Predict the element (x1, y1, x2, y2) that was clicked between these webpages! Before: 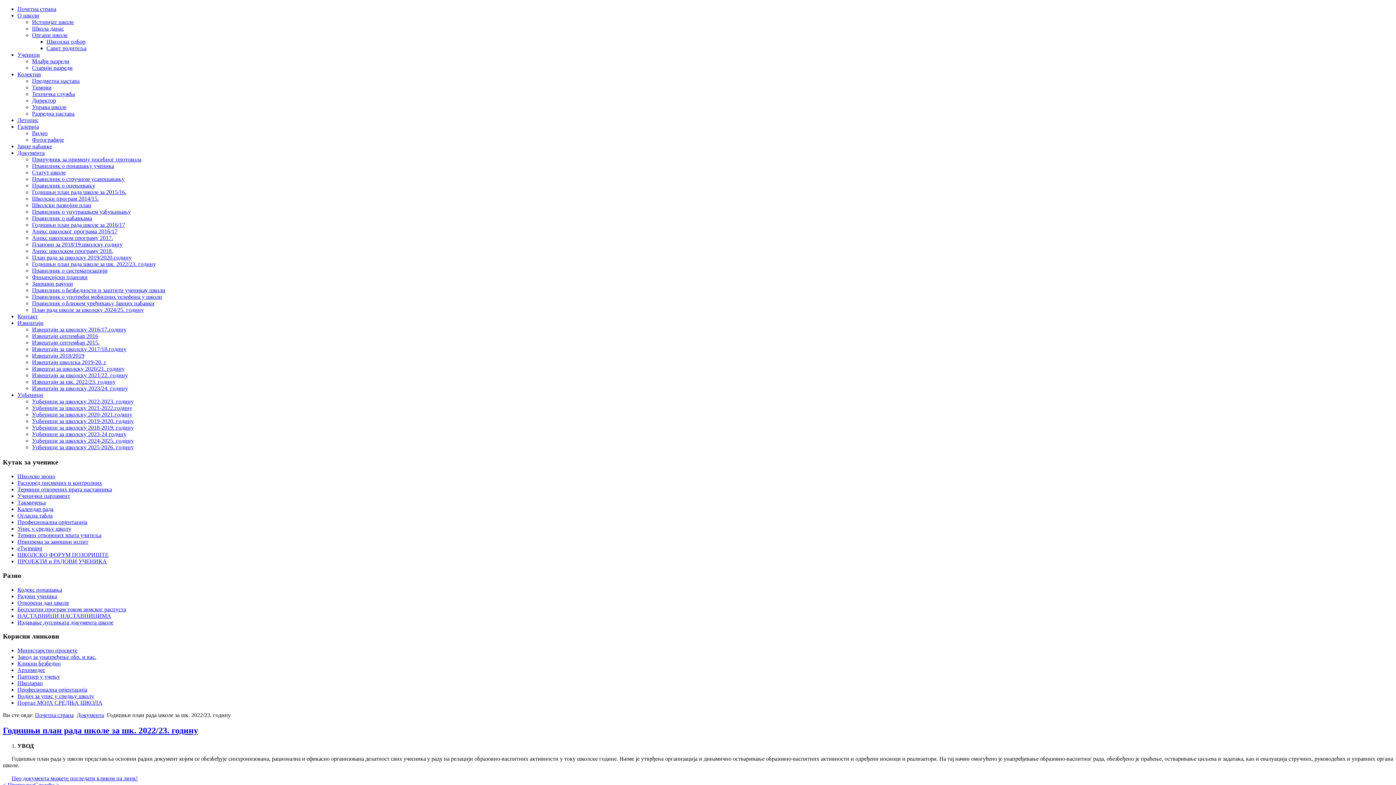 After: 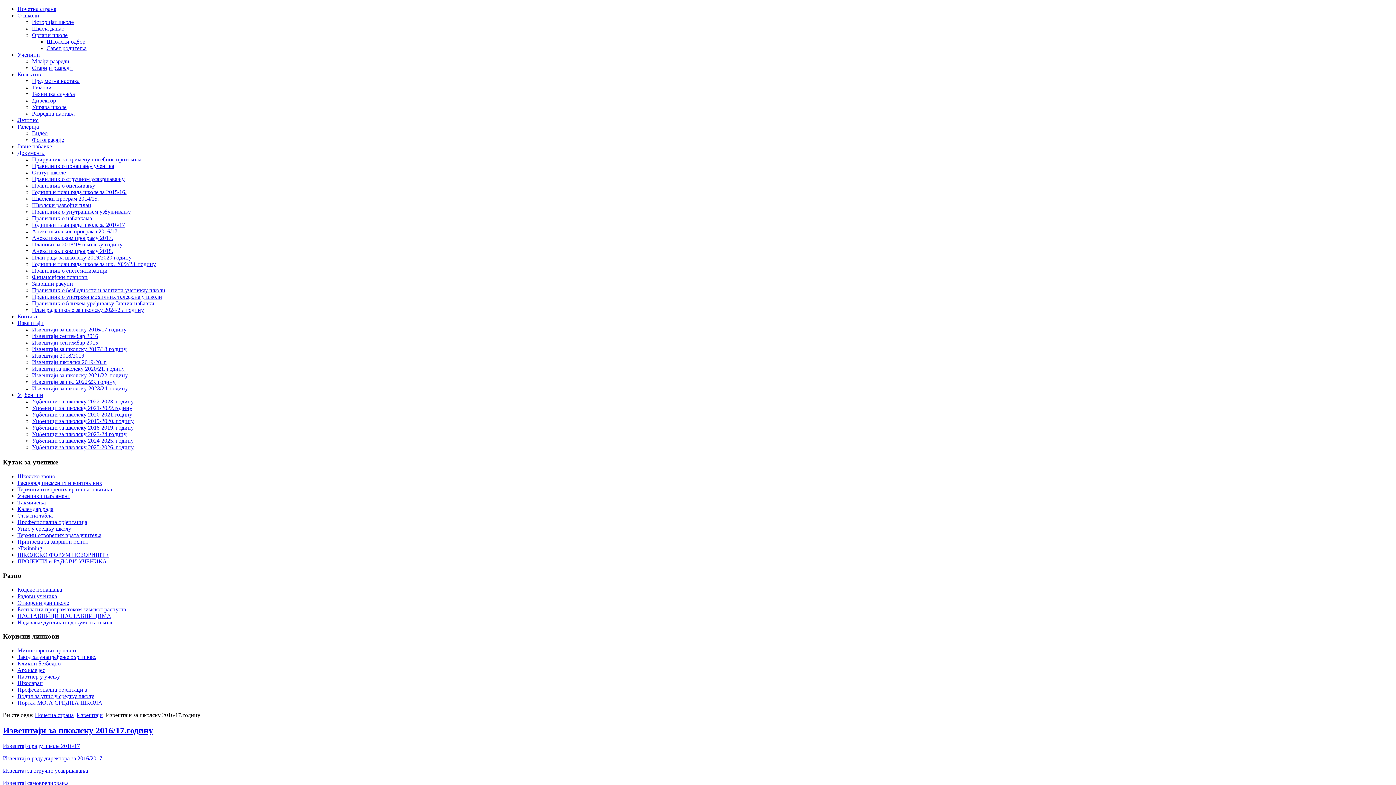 Action: label: Извештаји за школску 2016/17.годину bbox: (32, 326, 126, 332)